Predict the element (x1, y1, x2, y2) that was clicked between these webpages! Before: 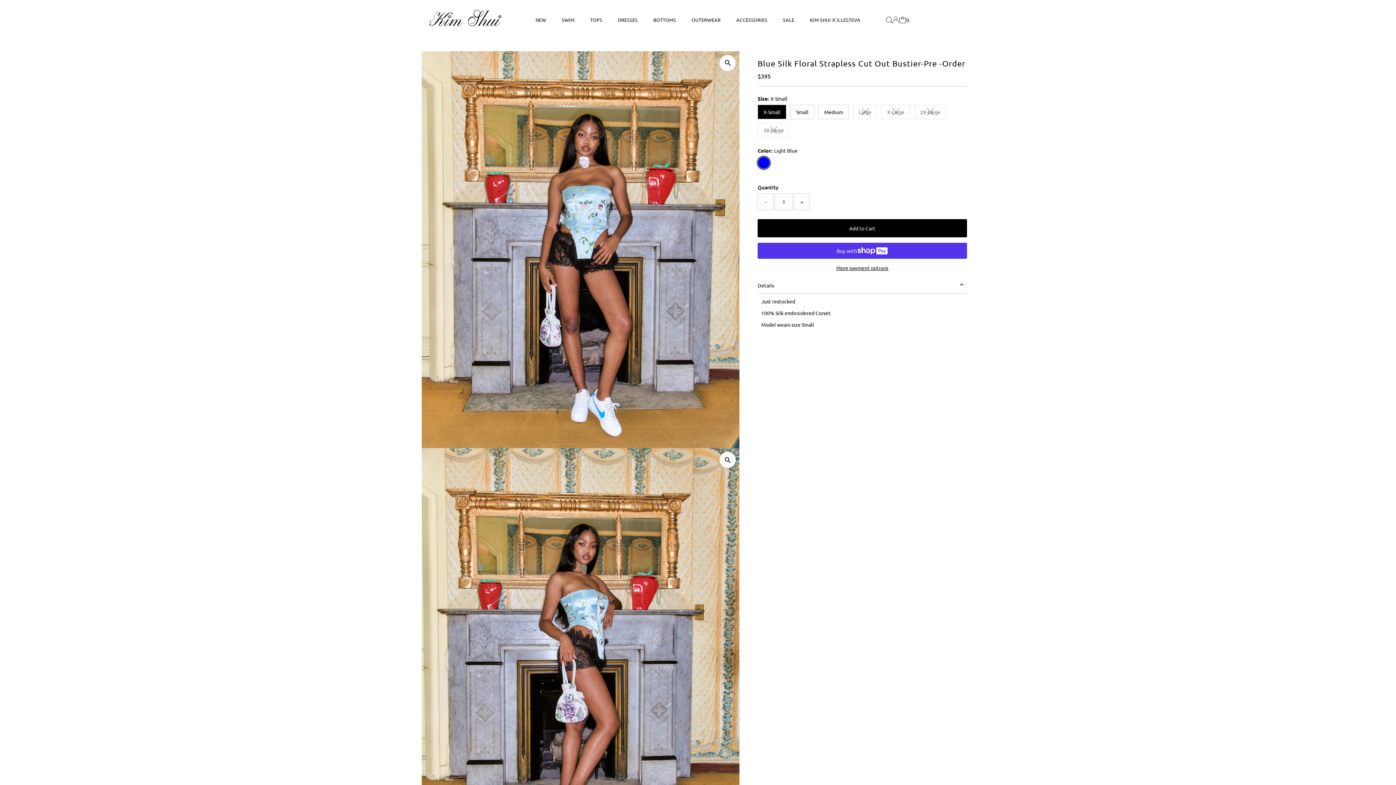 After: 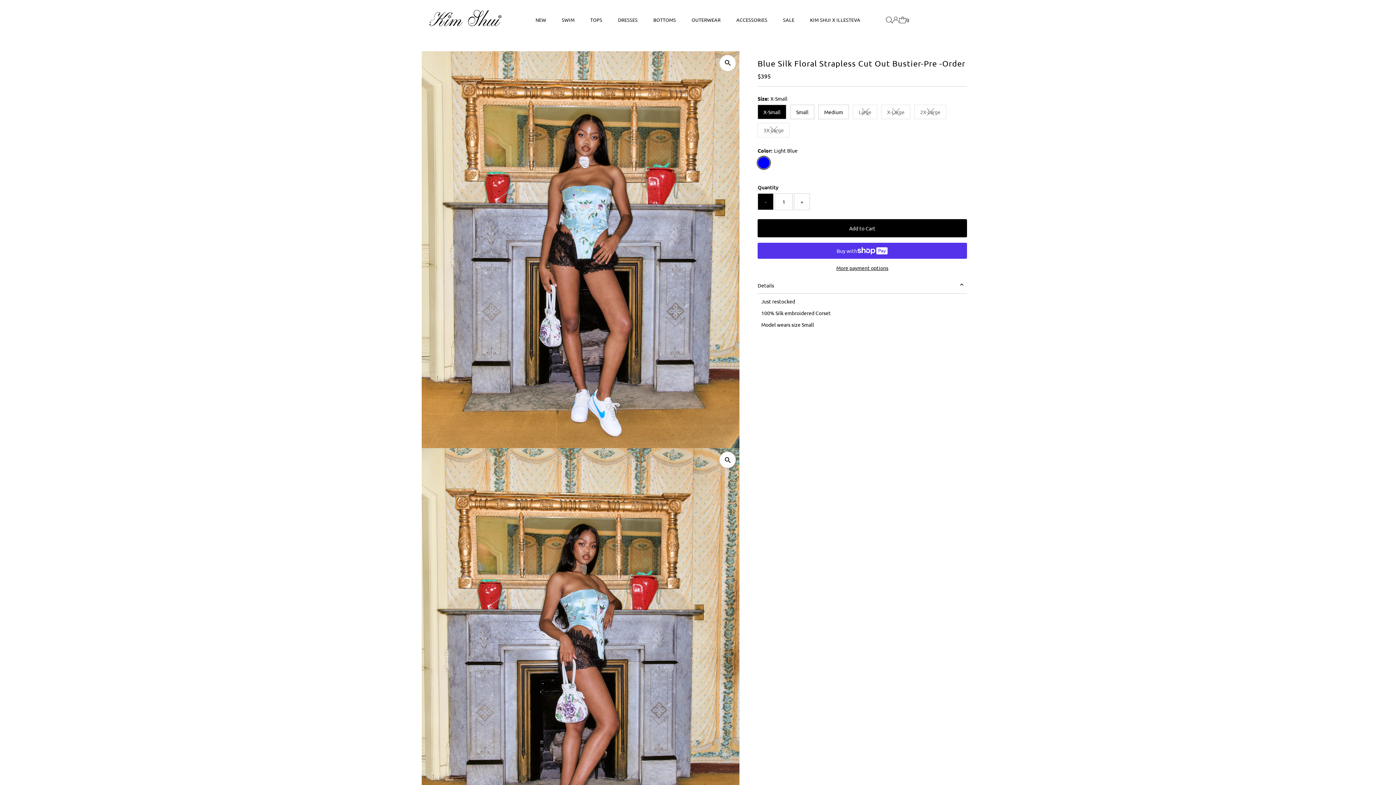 Action: label: - bbox: (757, 193, 773, 210)